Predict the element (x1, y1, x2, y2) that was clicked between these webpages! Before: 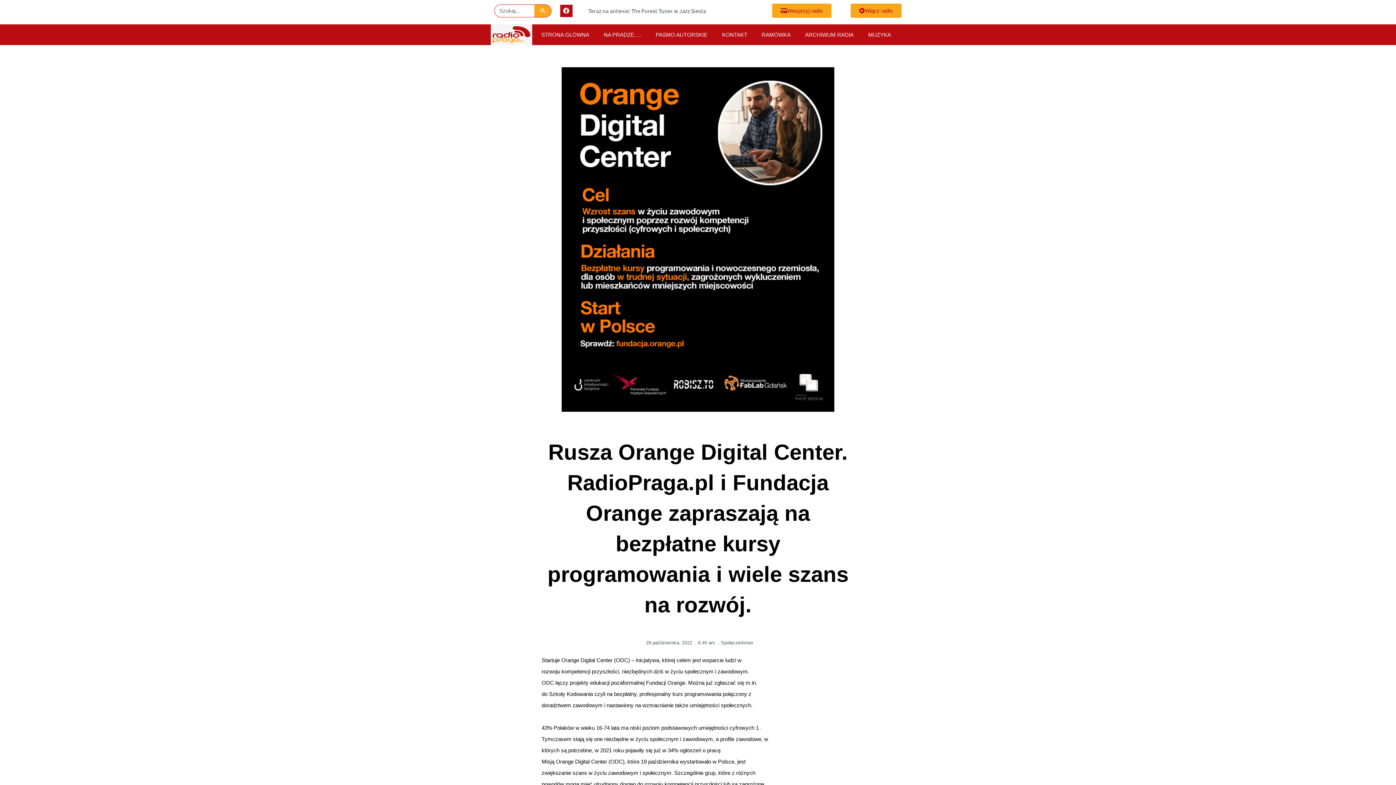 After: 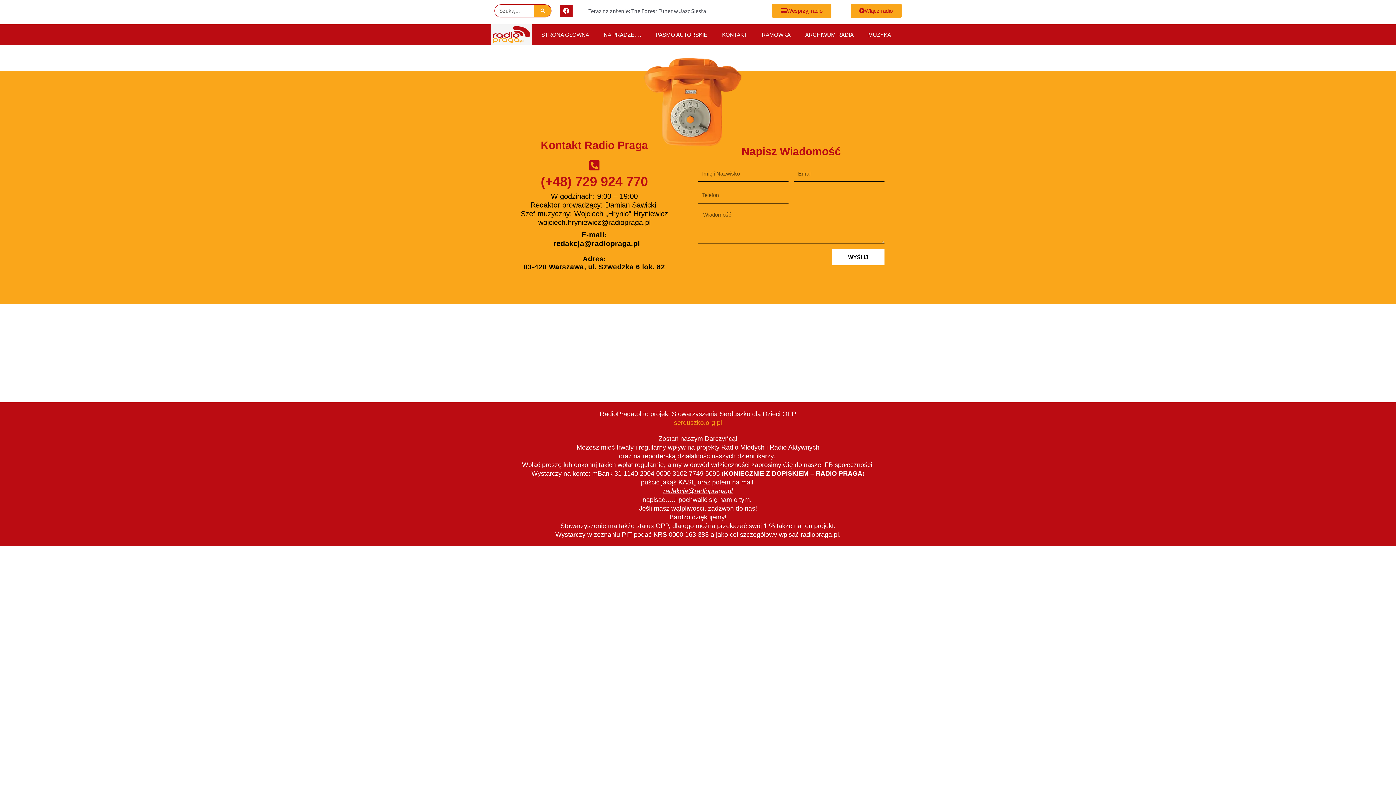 Action: bbox: (714, 26, 754, 43) label: KONTAKT